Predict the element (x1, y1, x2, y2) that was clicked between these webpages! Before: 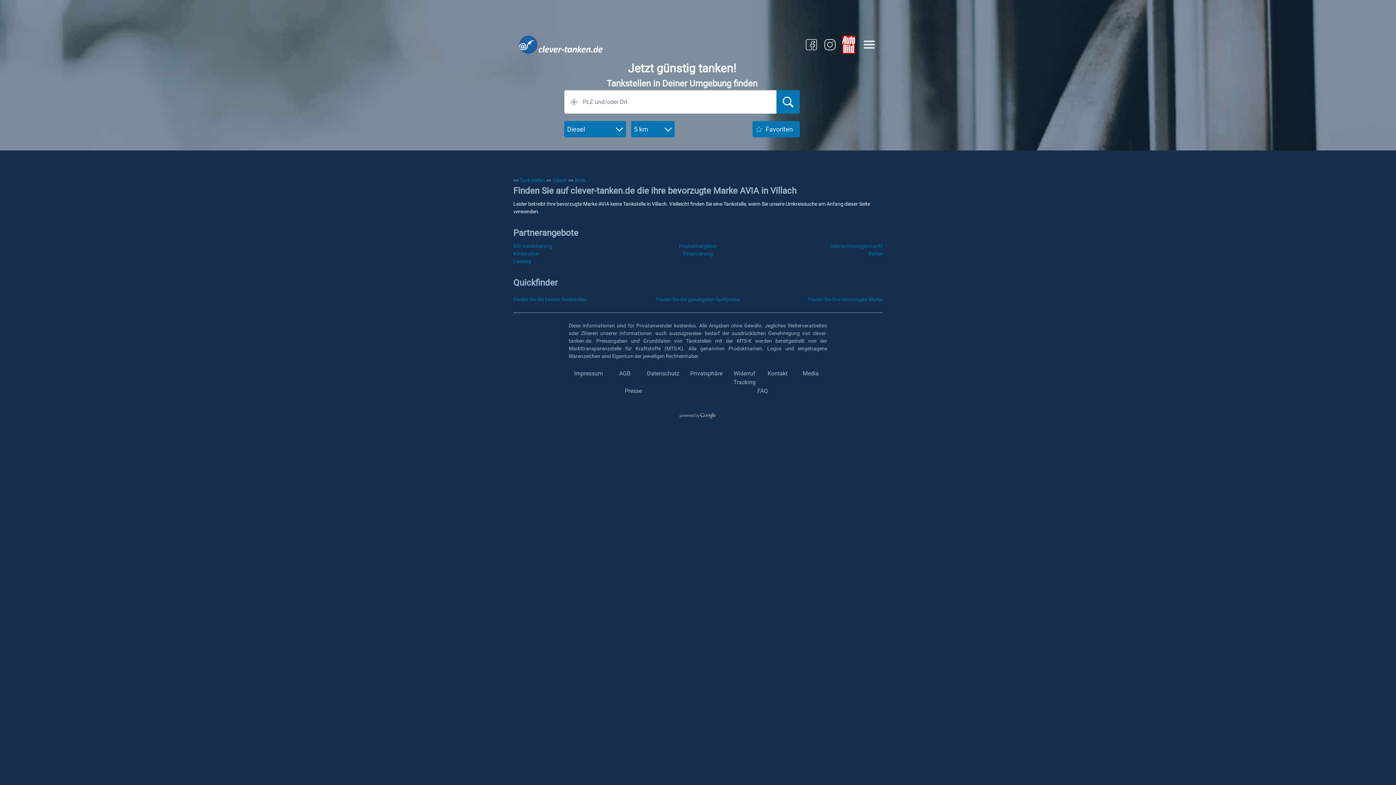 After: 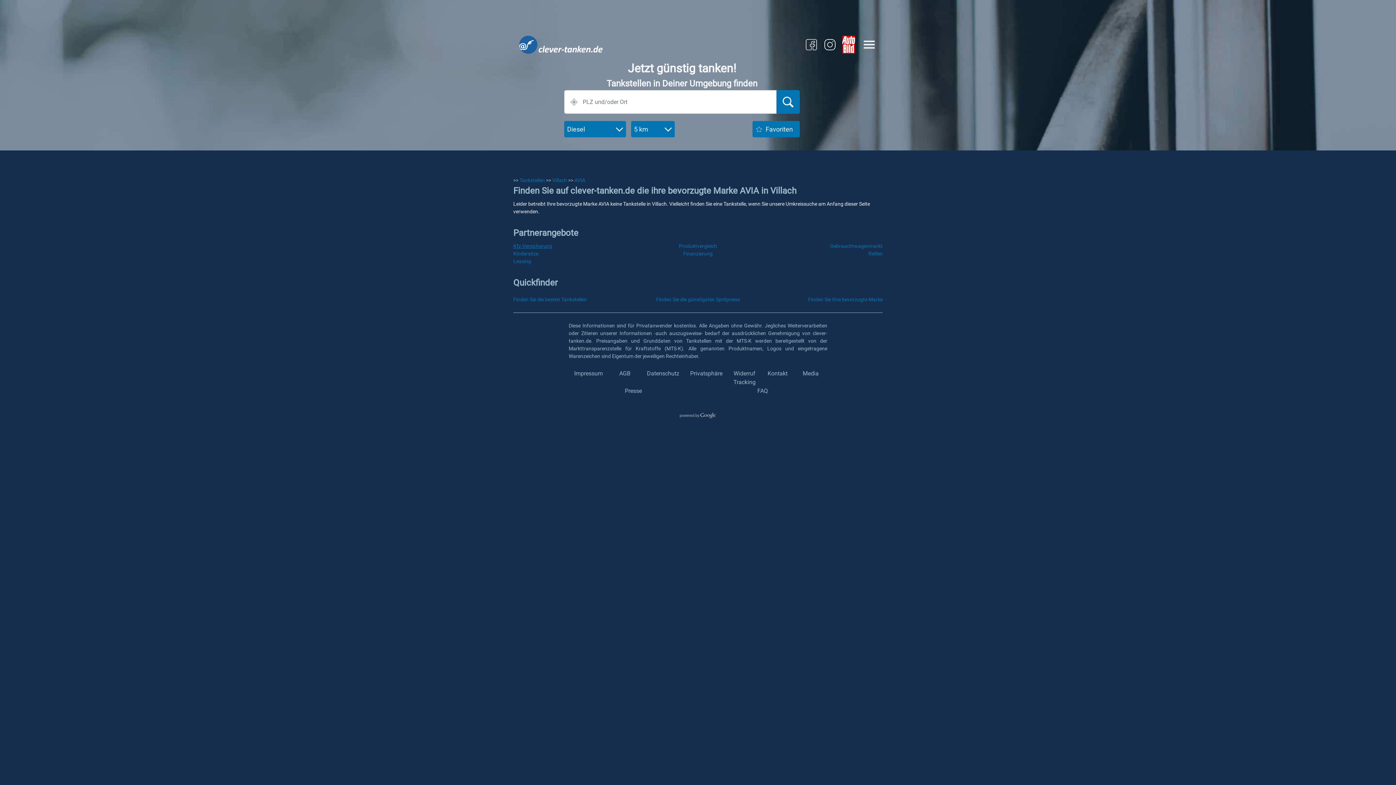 Action: label: Kfz-Versicherung bbox: (513, 243, 552, 249)